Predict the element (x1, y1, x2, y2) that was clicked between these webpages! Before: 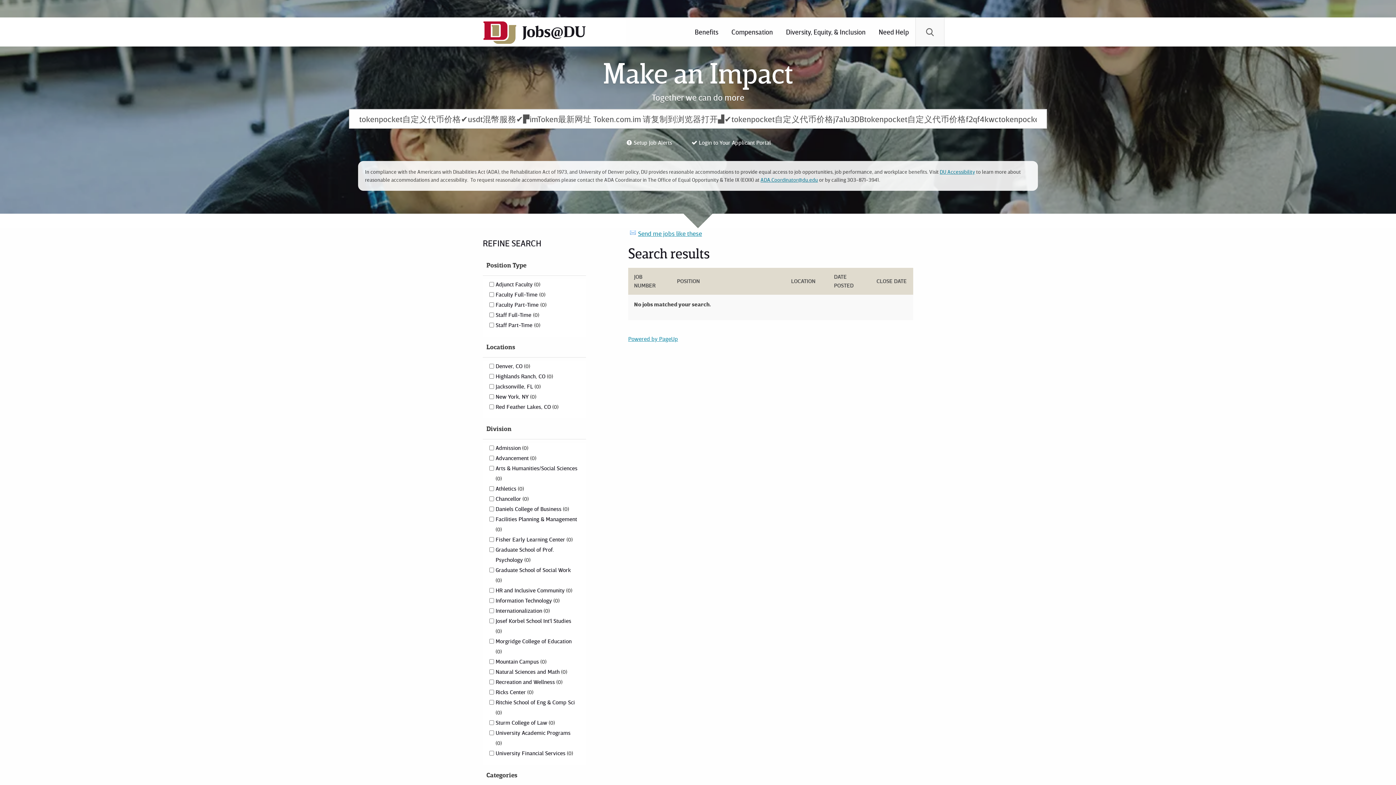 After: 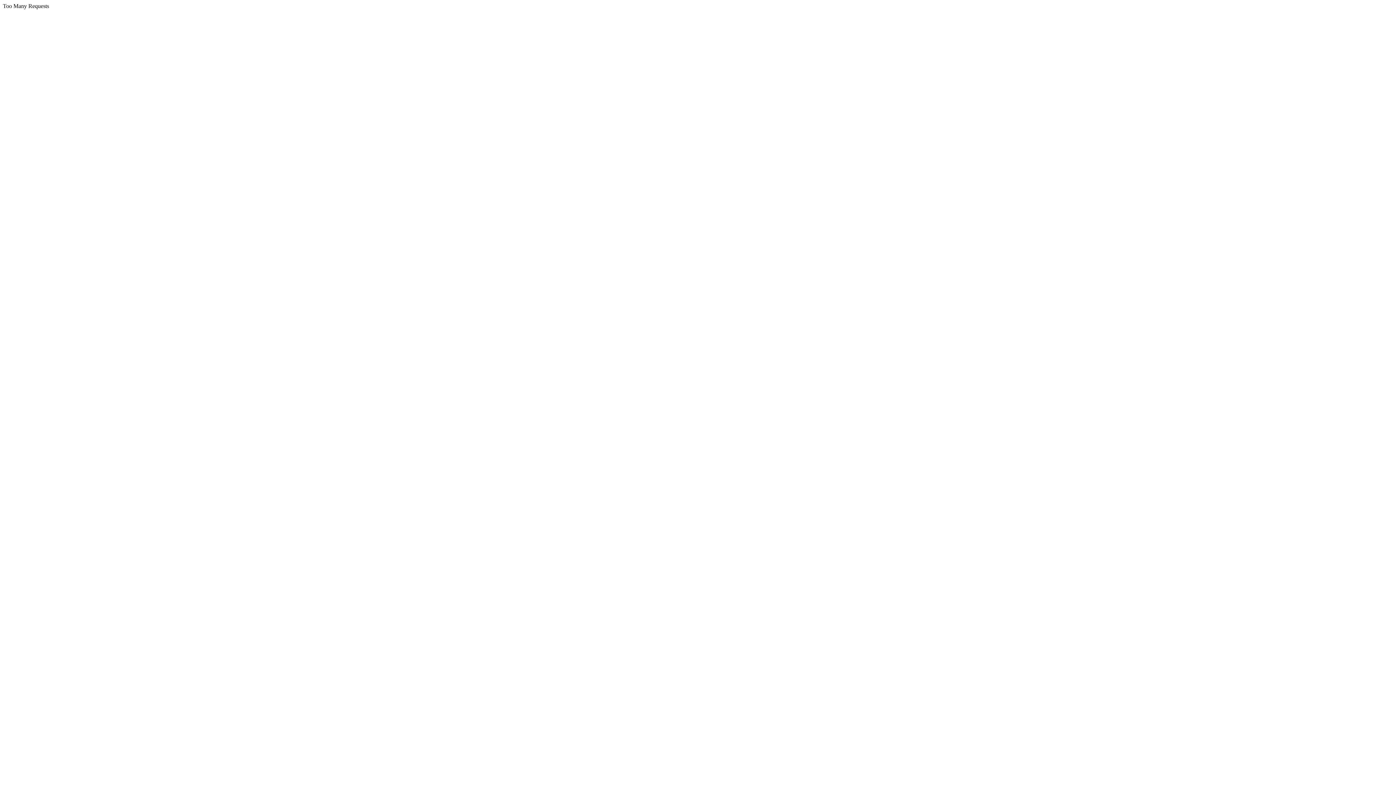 Action: label: Powered by PageUp bbox: (628, 335, 678, 342)